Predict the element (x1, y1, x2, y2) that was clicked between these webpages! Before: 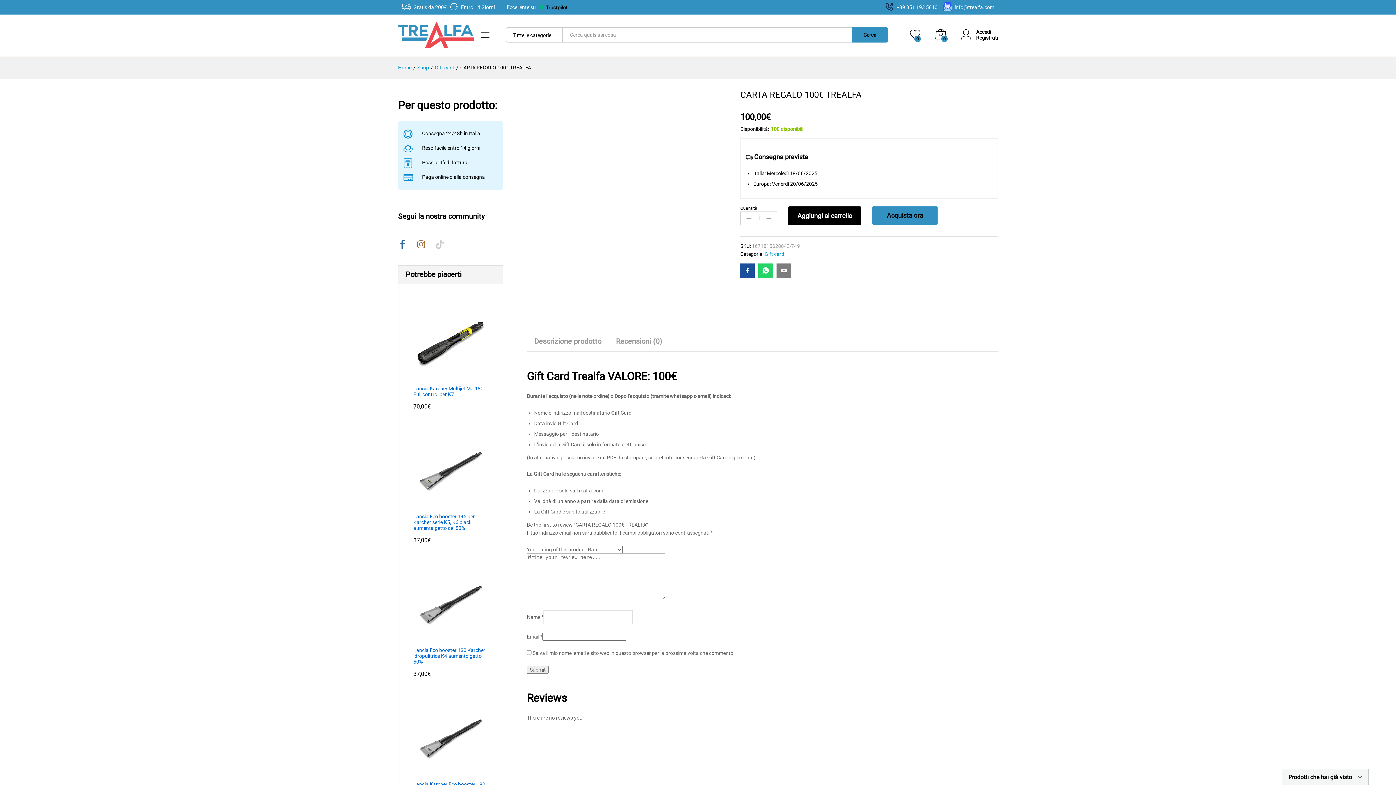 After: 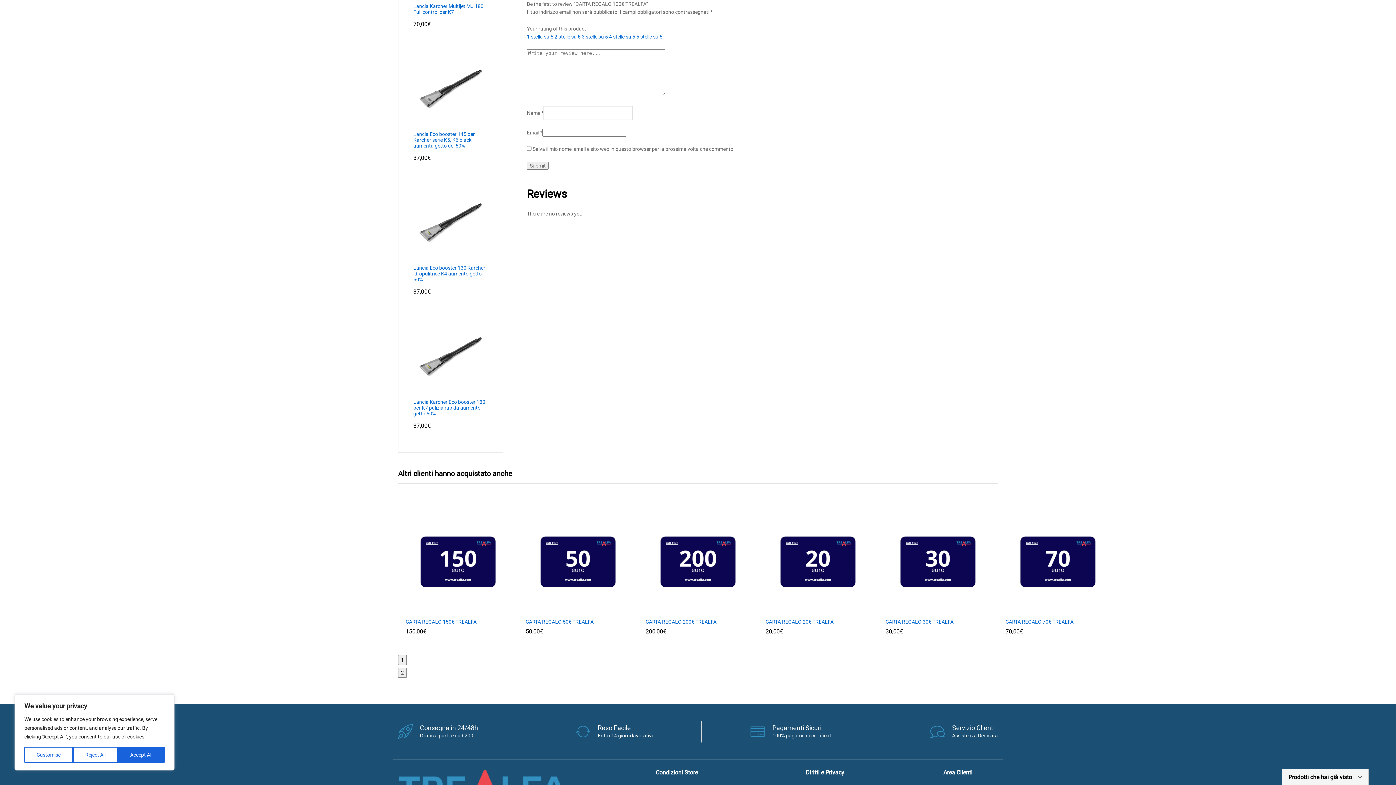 Action: label: Recensioni (0) bbox: (616, 337, 662, 345)